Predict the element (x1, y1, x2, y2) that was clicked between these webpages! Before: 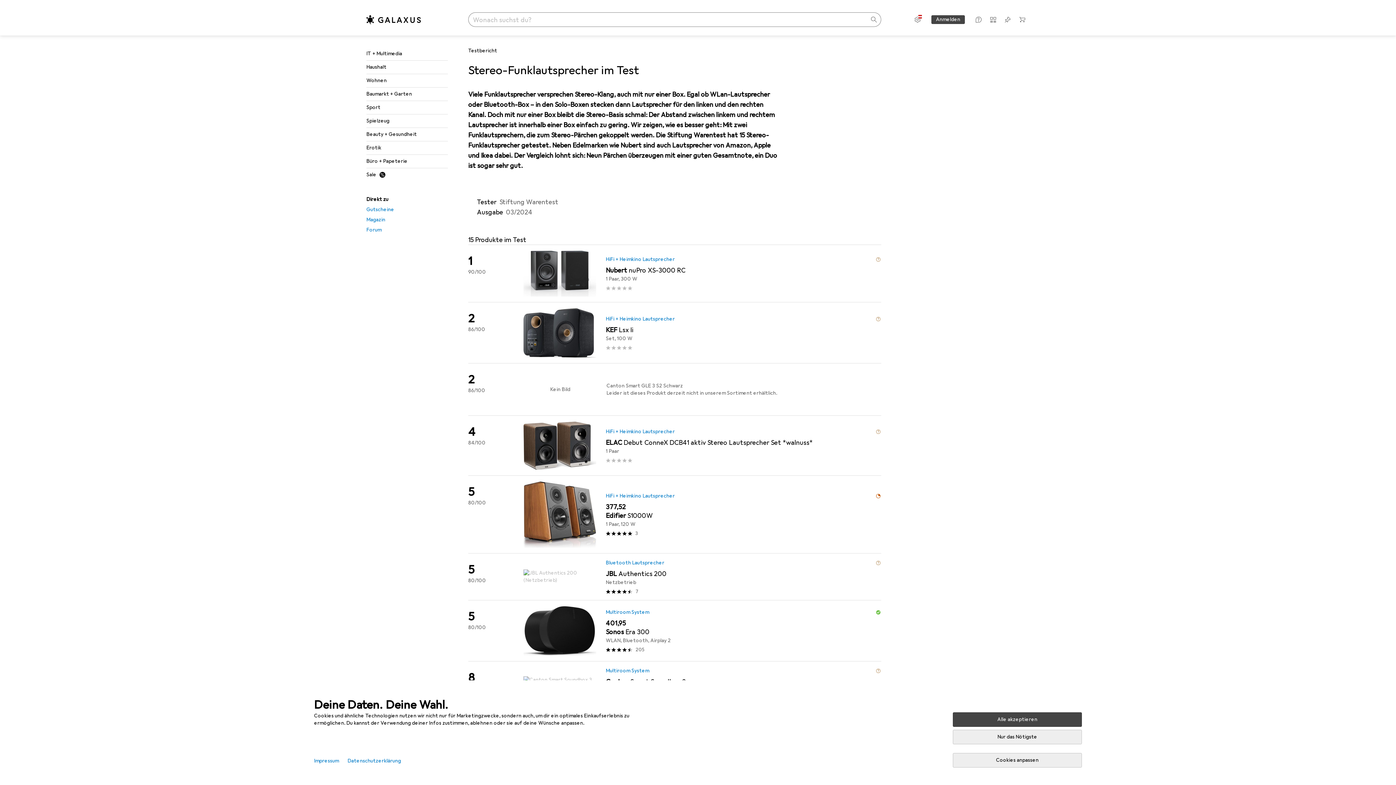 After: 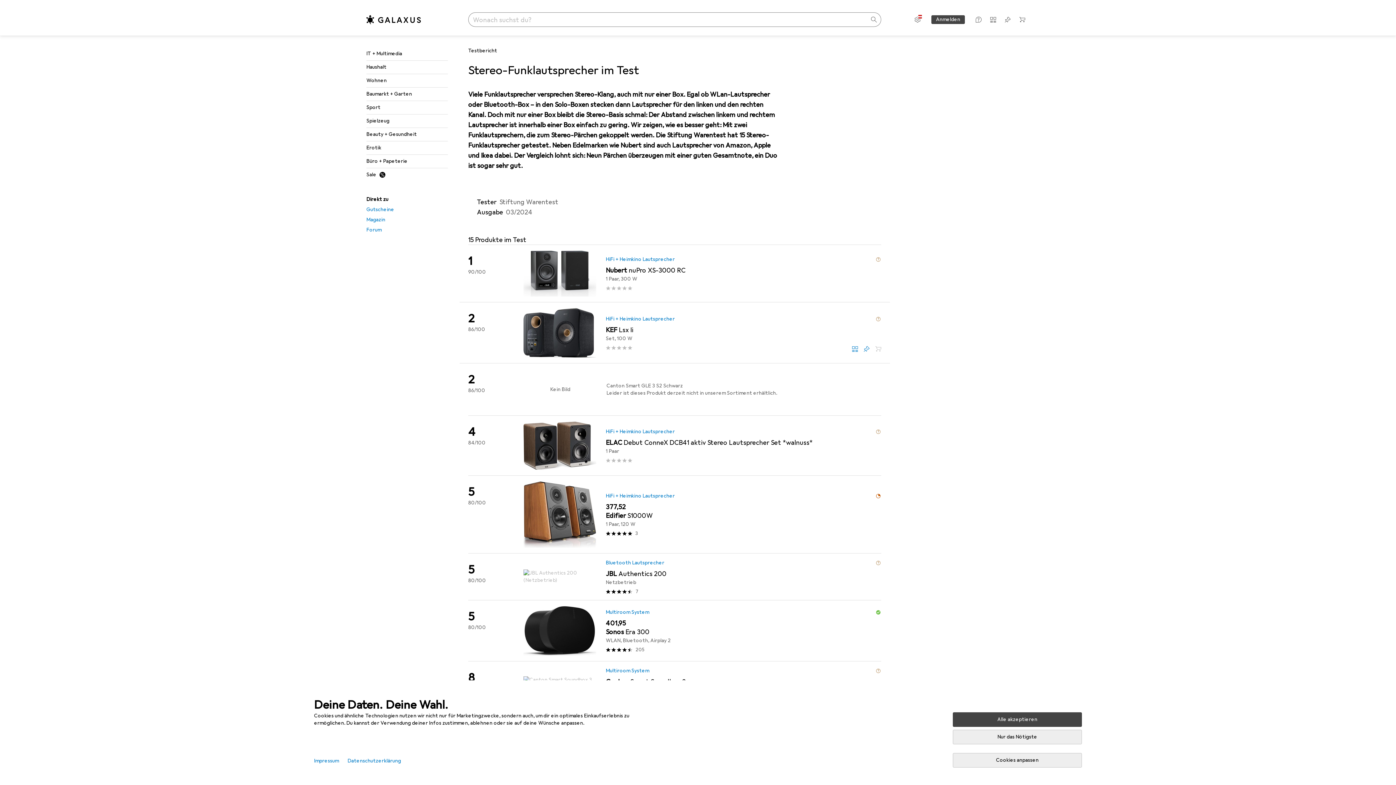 Action: bbox: (875, 315, 881, 322)